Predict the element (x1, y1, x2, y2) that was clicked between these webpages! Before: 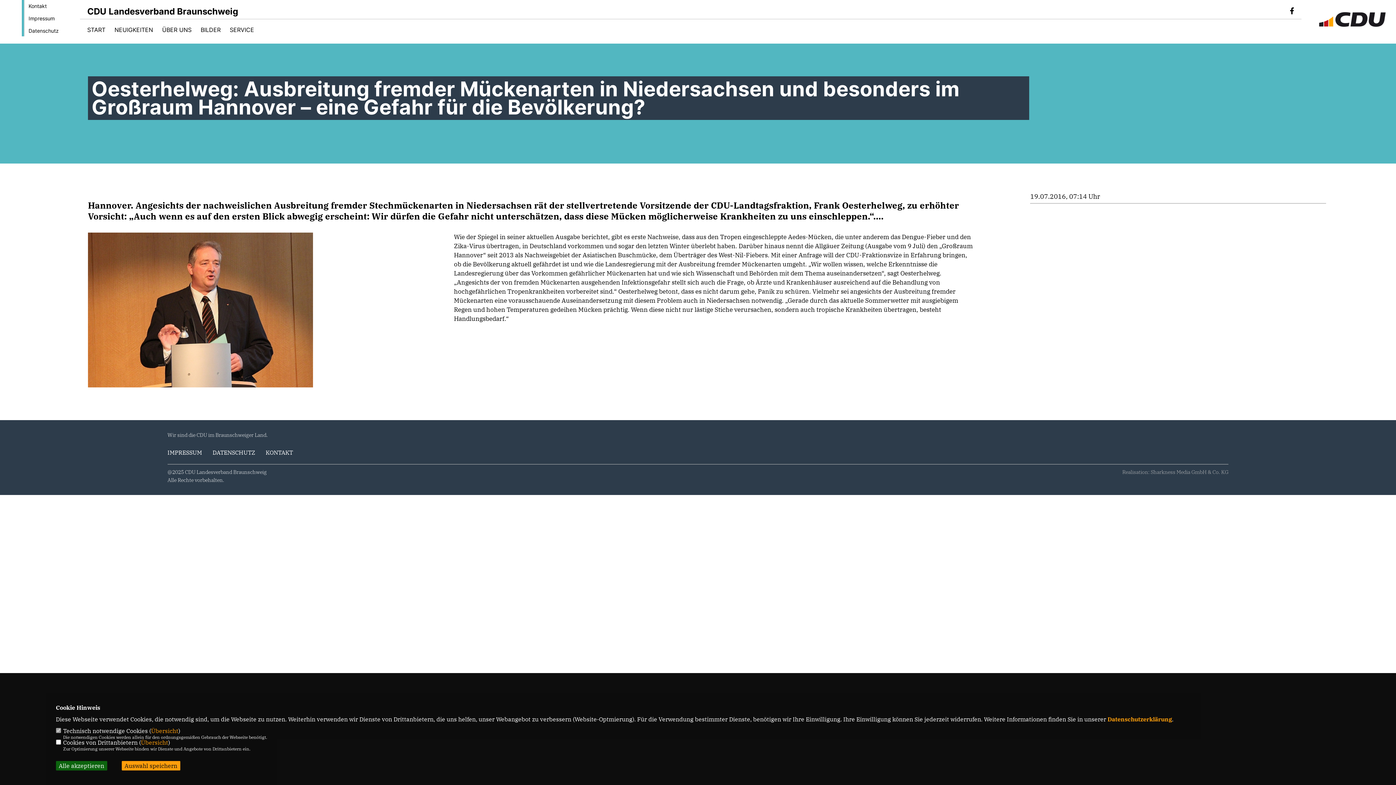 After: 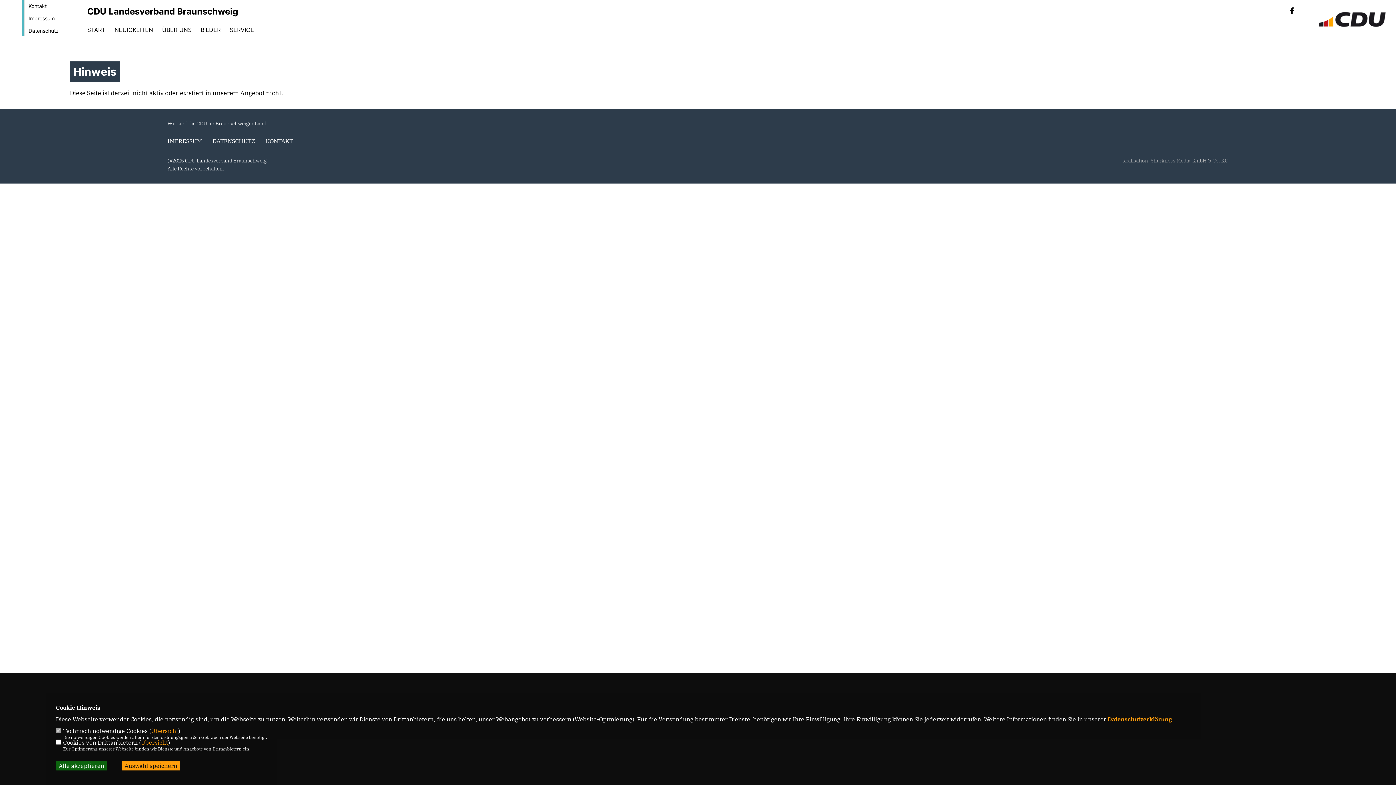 Action: bbox: (114, 26, 153, 32) label: NEUIGKEITEN